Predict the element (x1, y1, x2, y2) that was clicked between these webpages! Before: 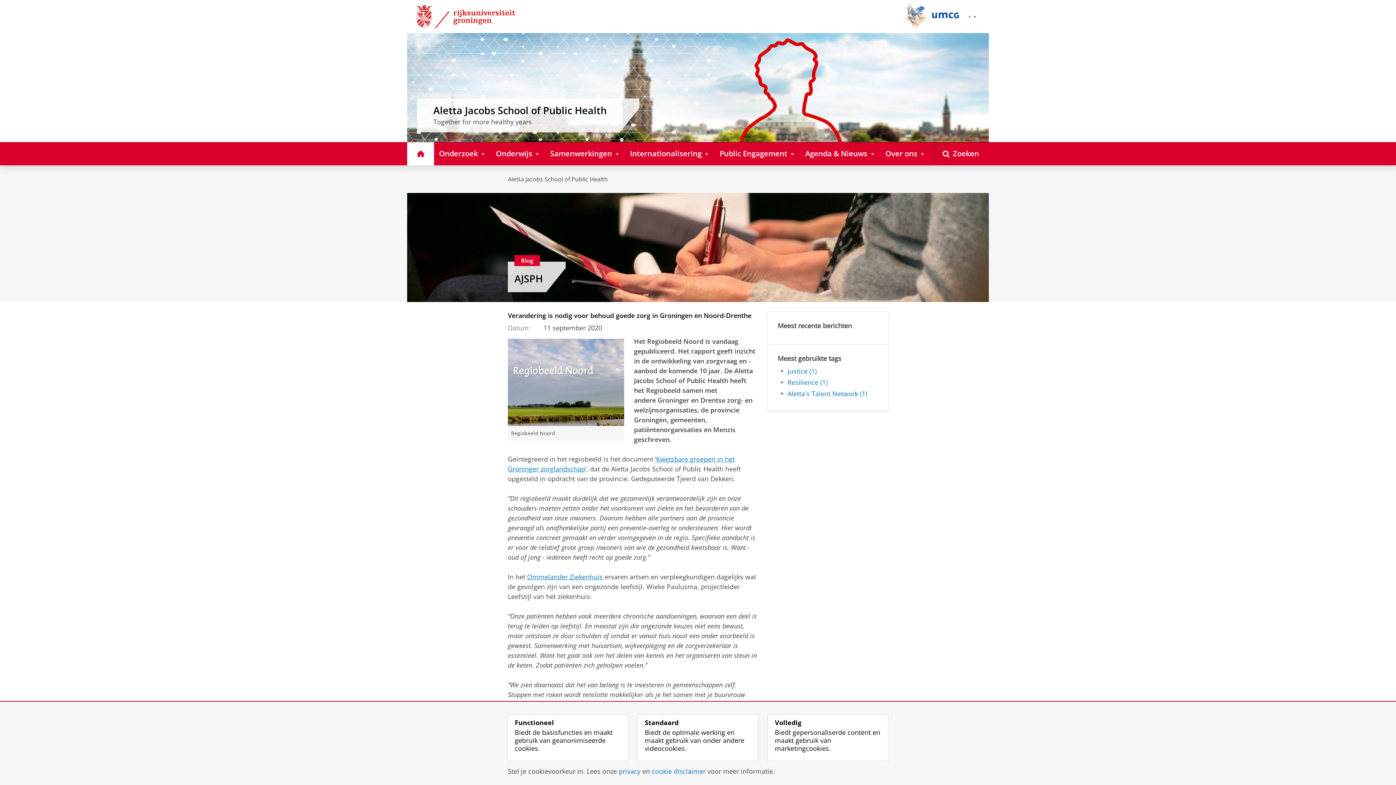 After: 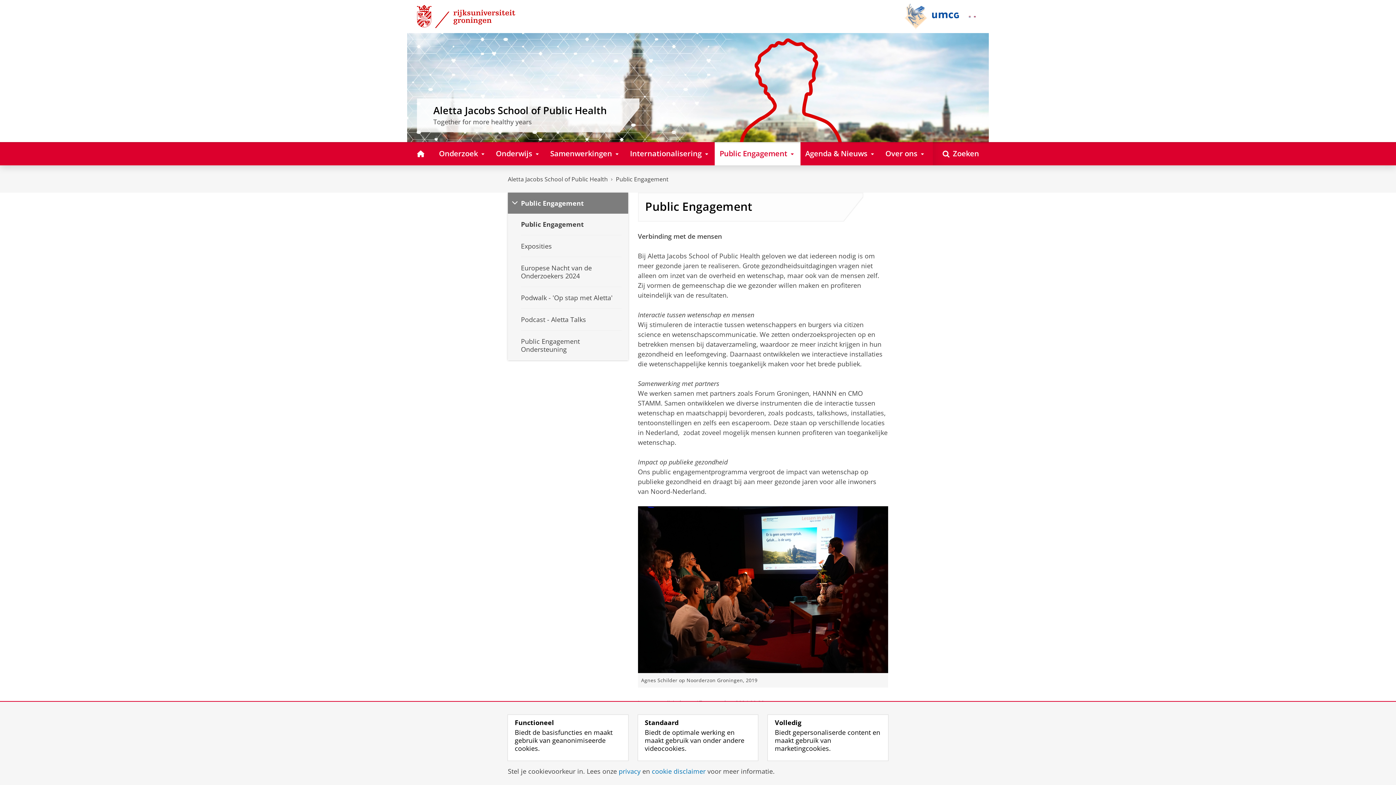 Action: bbox: (714, 142, 800, 165) label: Public Engagement